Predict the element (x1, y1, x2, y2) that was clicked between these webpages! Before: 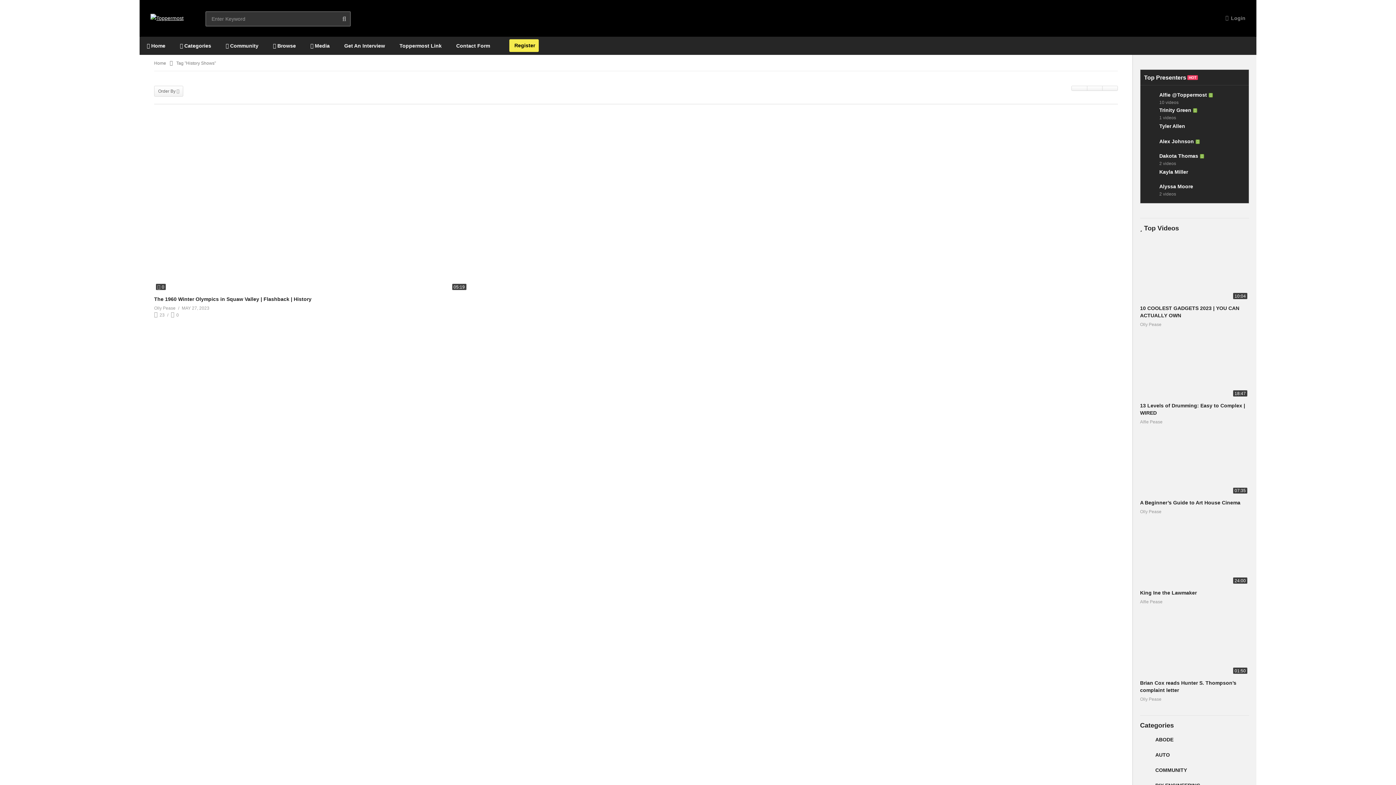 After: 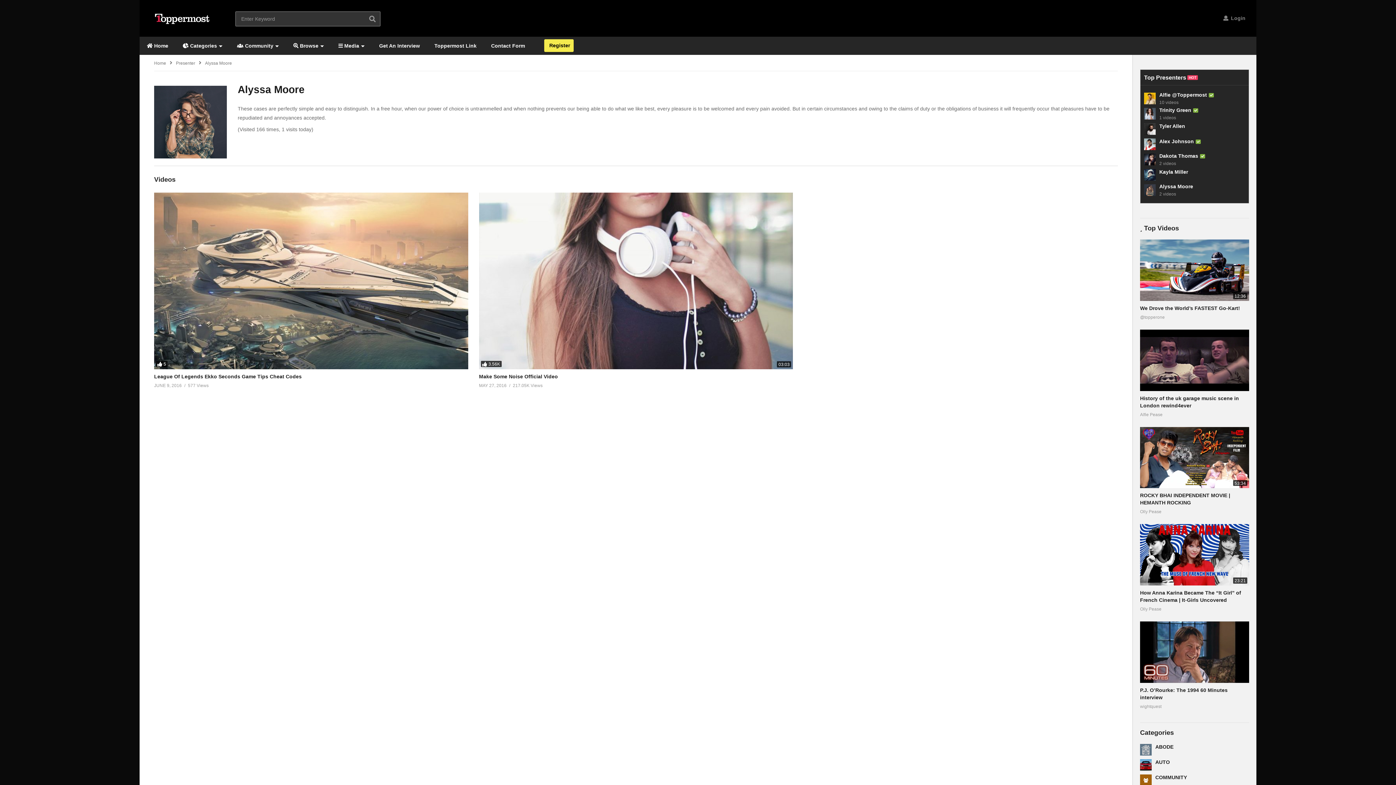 Action: bbox: (1144, 184, 1156, 196)